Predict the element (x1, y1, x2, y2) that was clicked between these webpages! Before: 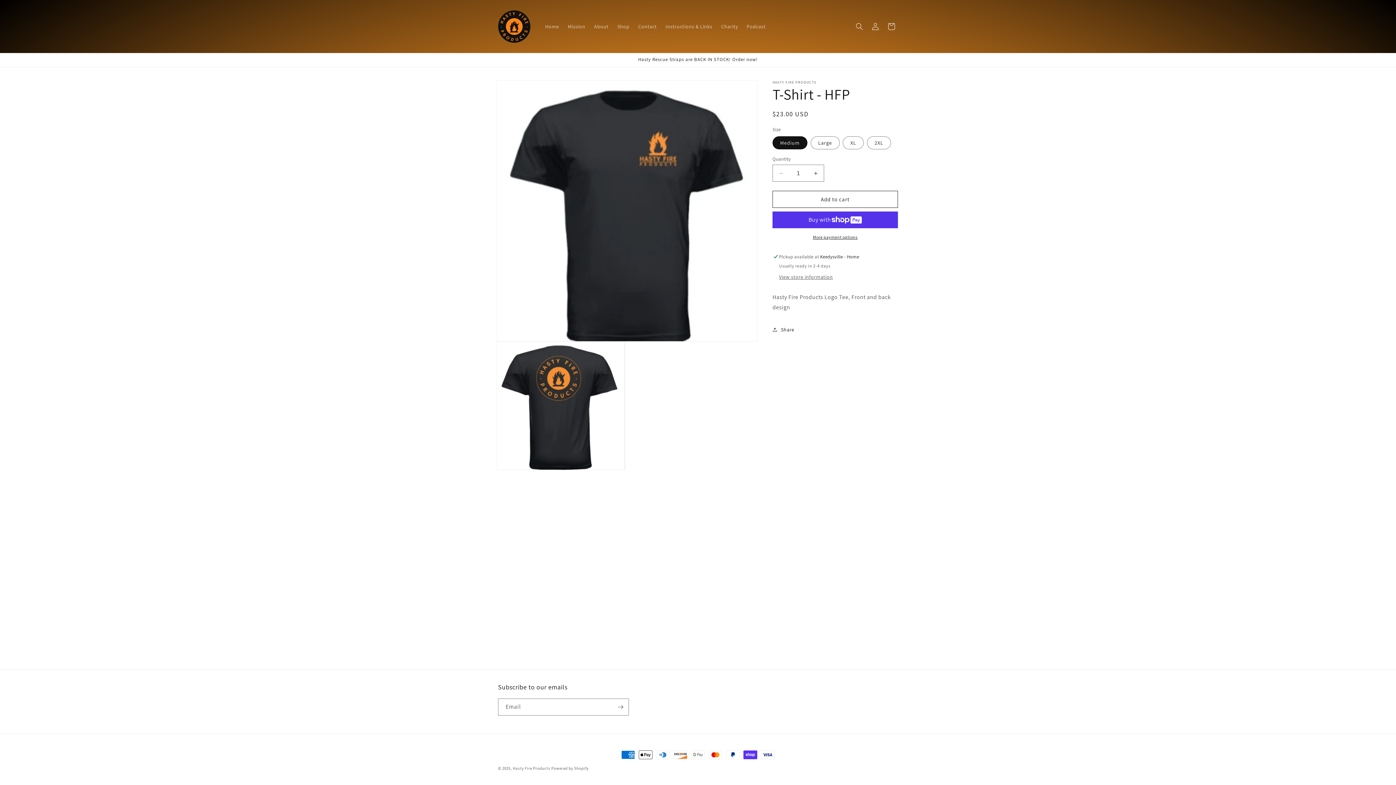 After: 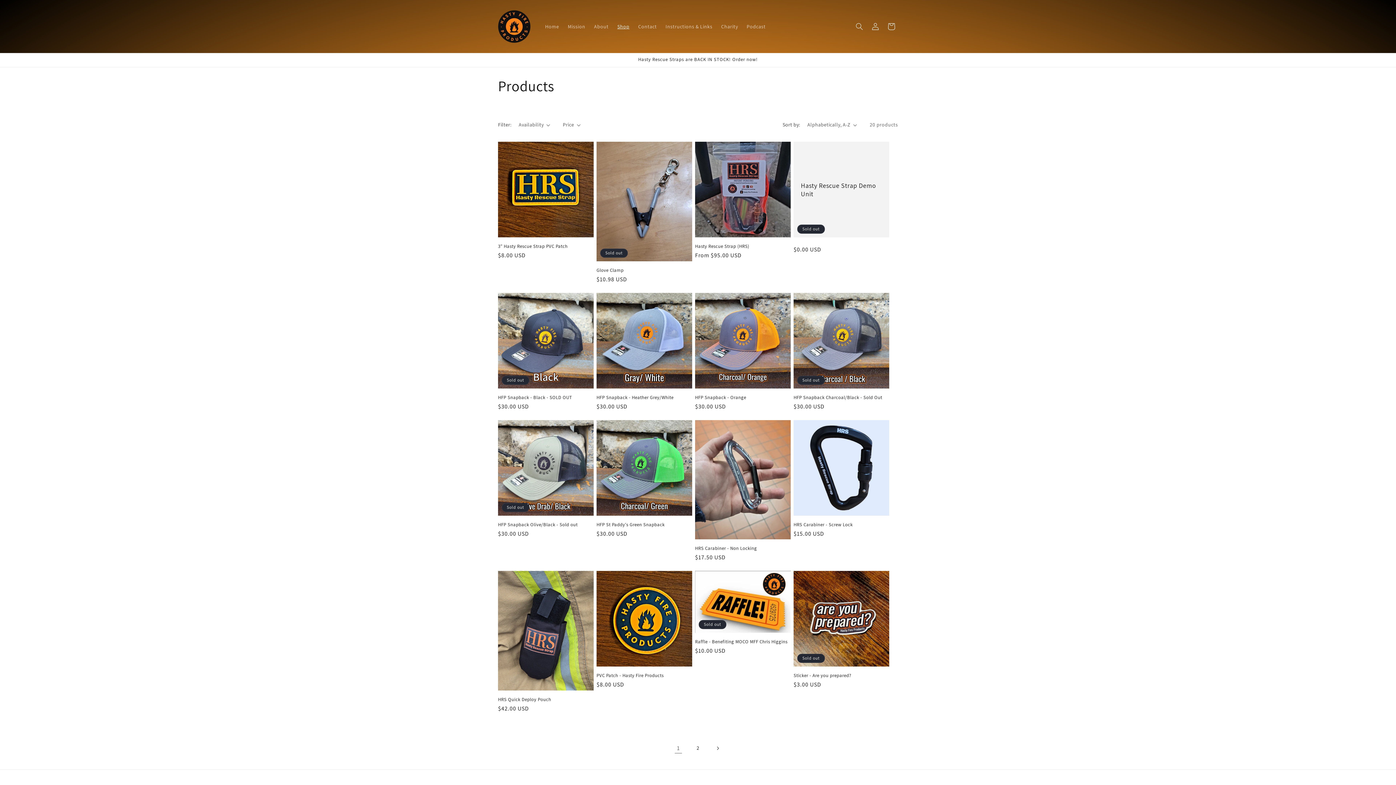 Action: label: Shop bbox: (613, 18, 634, 34)